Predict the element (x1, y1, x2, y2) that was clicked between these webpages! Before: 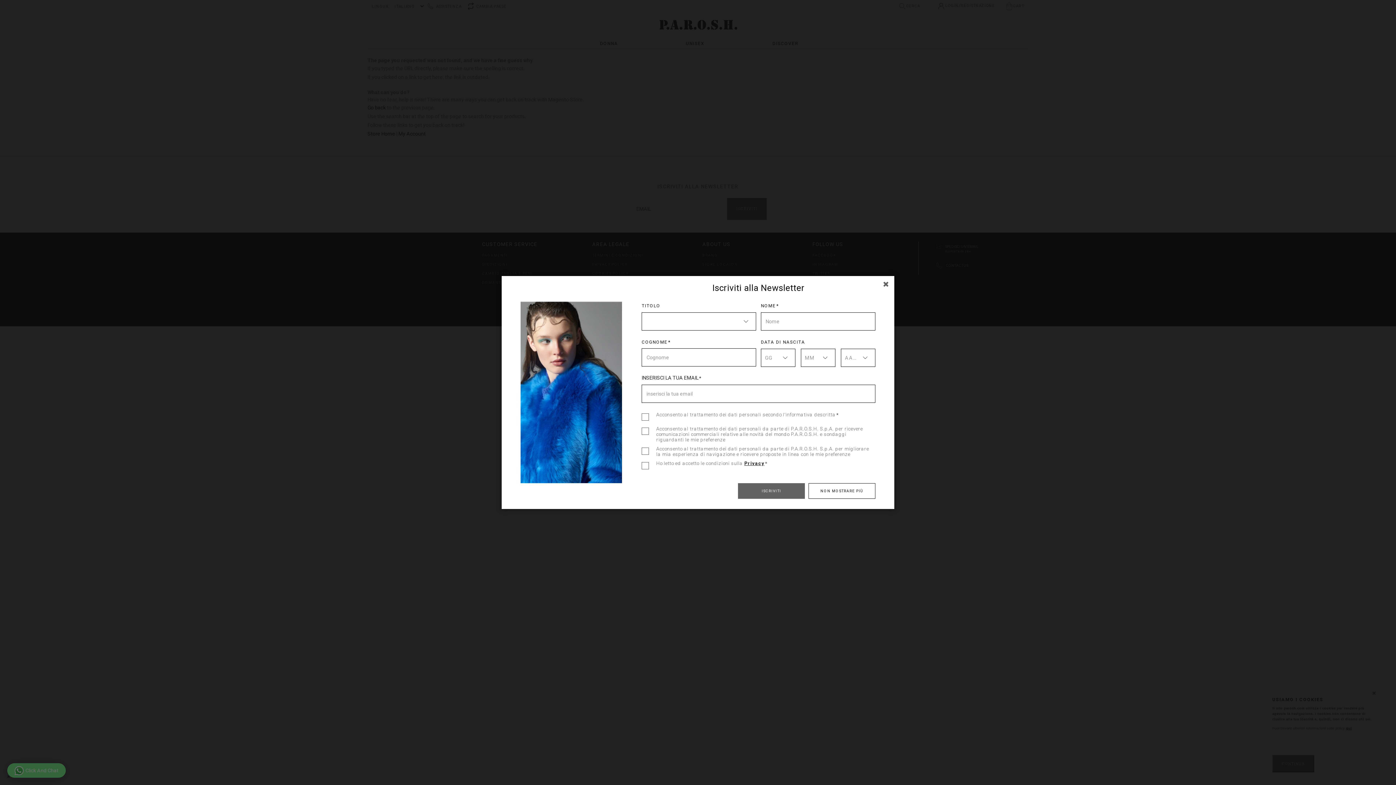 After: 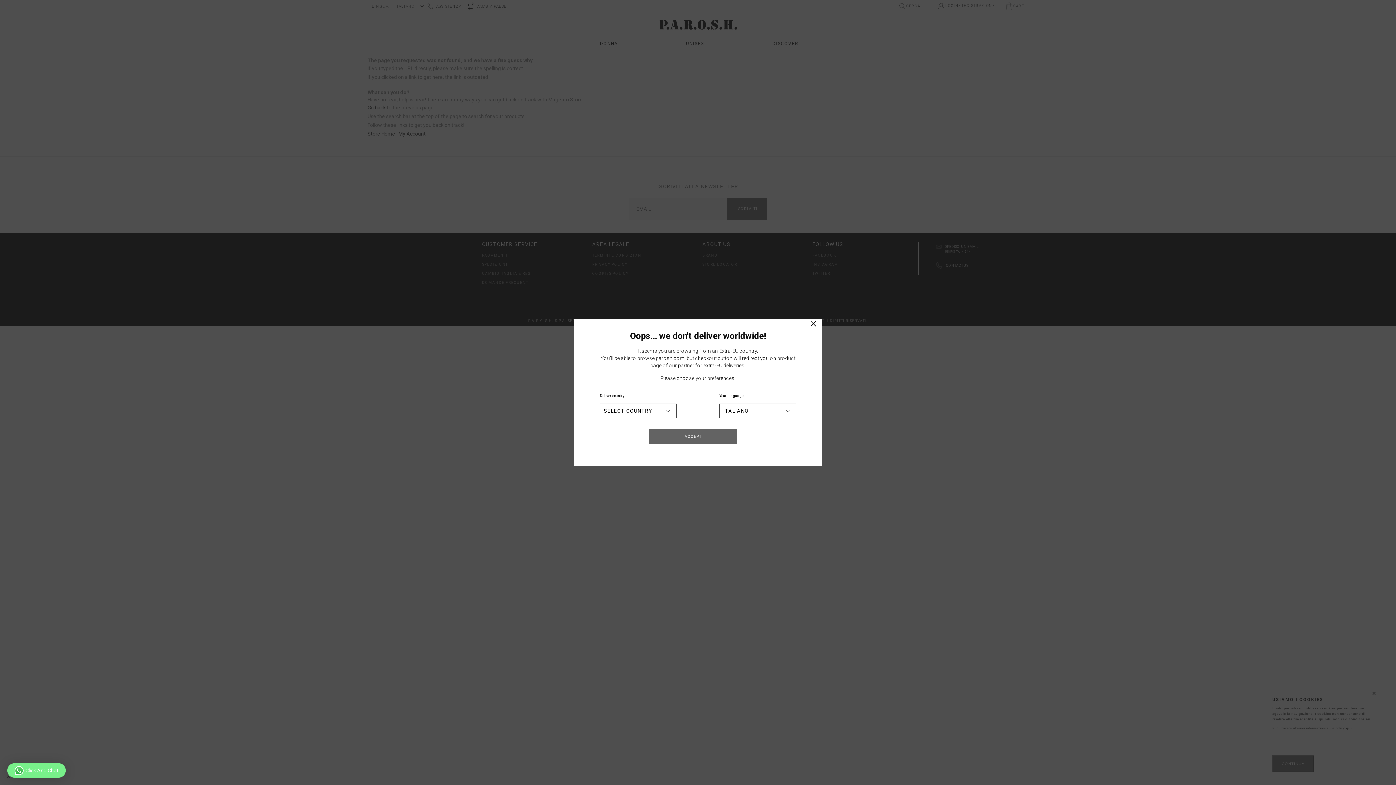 Action: bbox: (876, 273, 896, 296)